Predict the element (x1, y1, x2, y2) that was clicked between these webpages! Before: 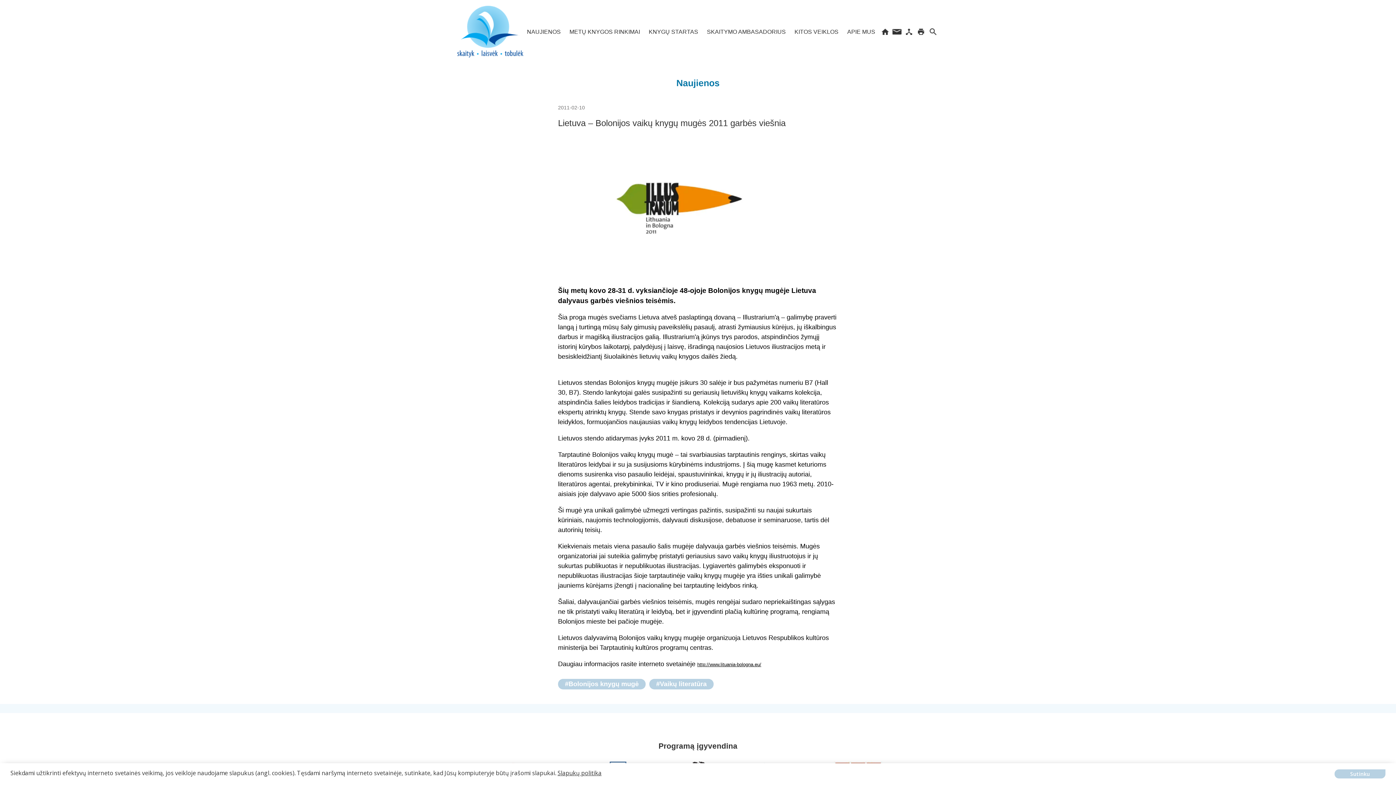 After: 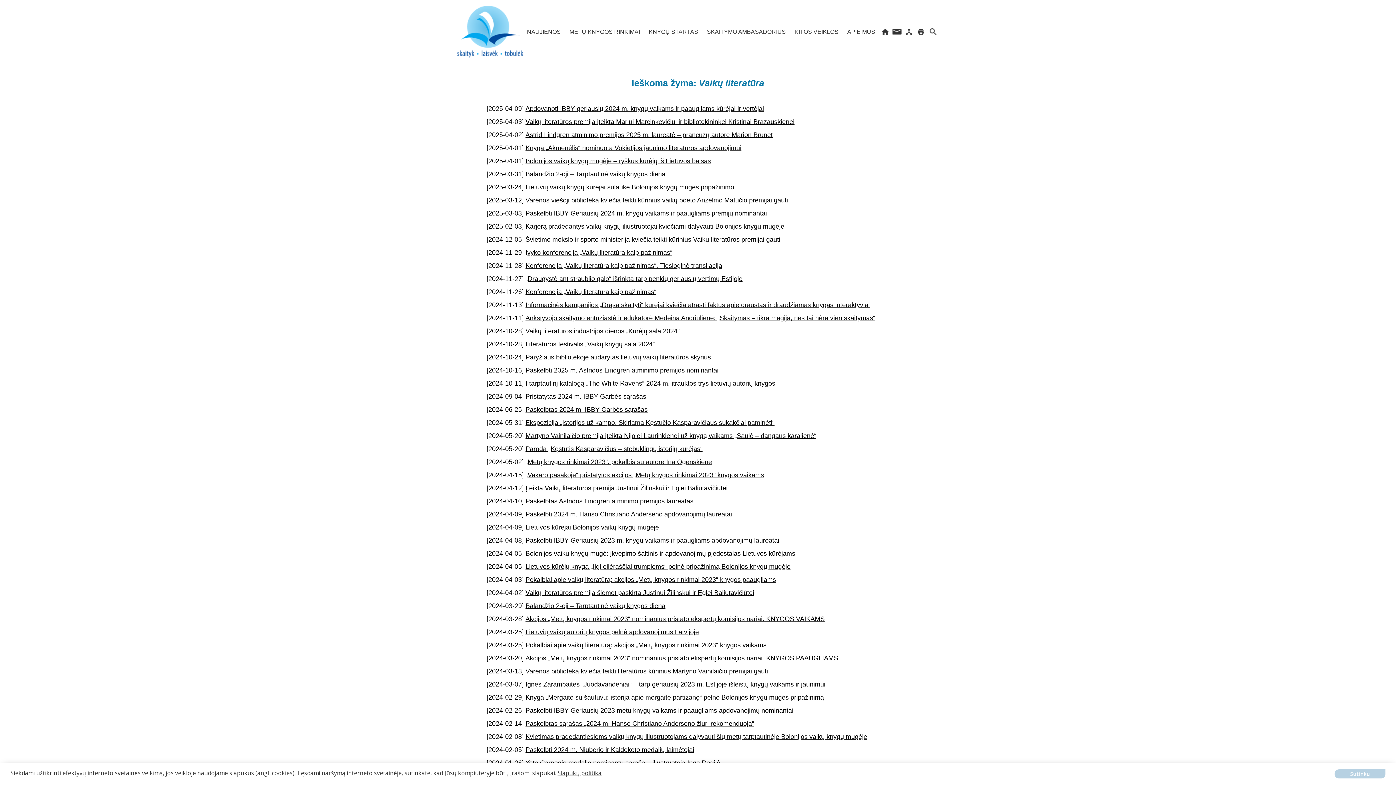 Action: label: #Vaikų literatūra bbox: (649, 679, 713, 689)